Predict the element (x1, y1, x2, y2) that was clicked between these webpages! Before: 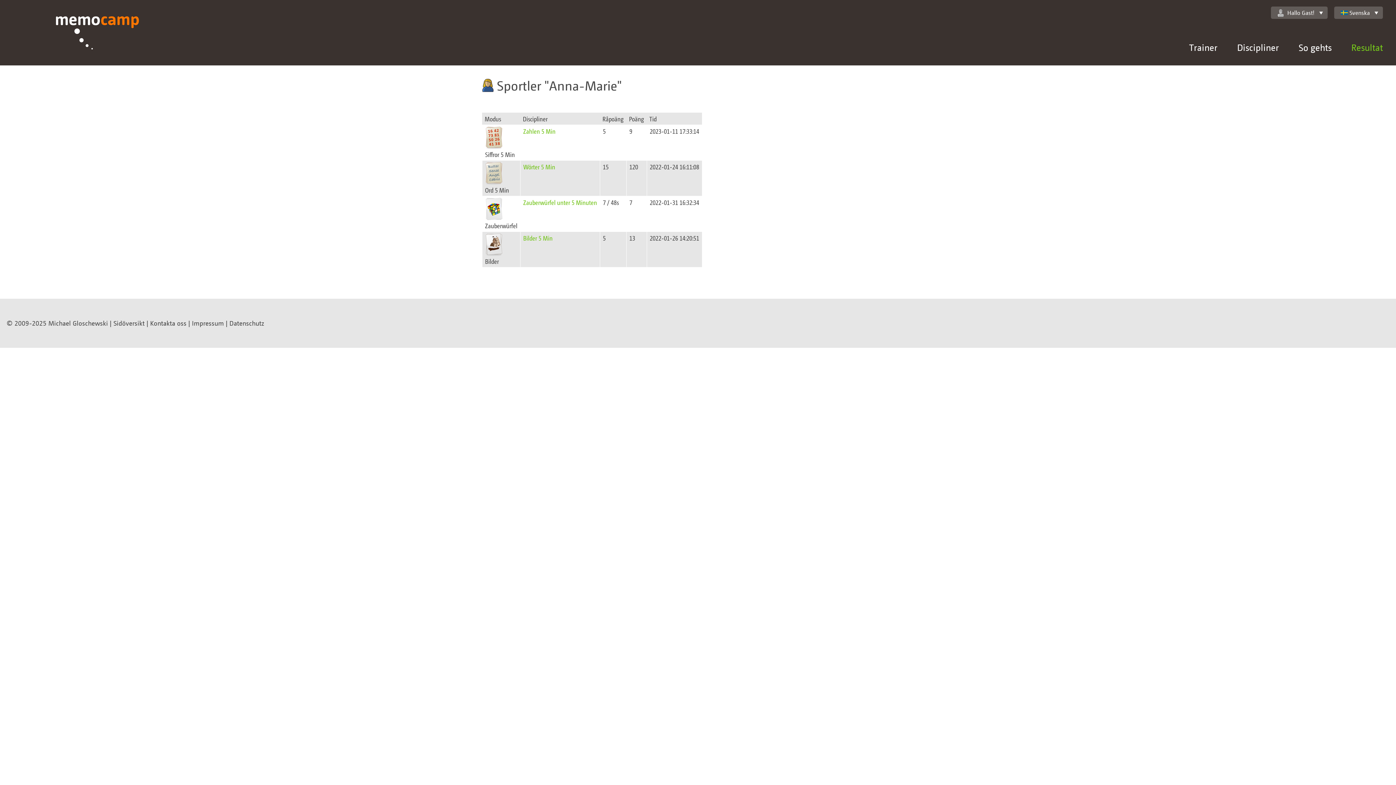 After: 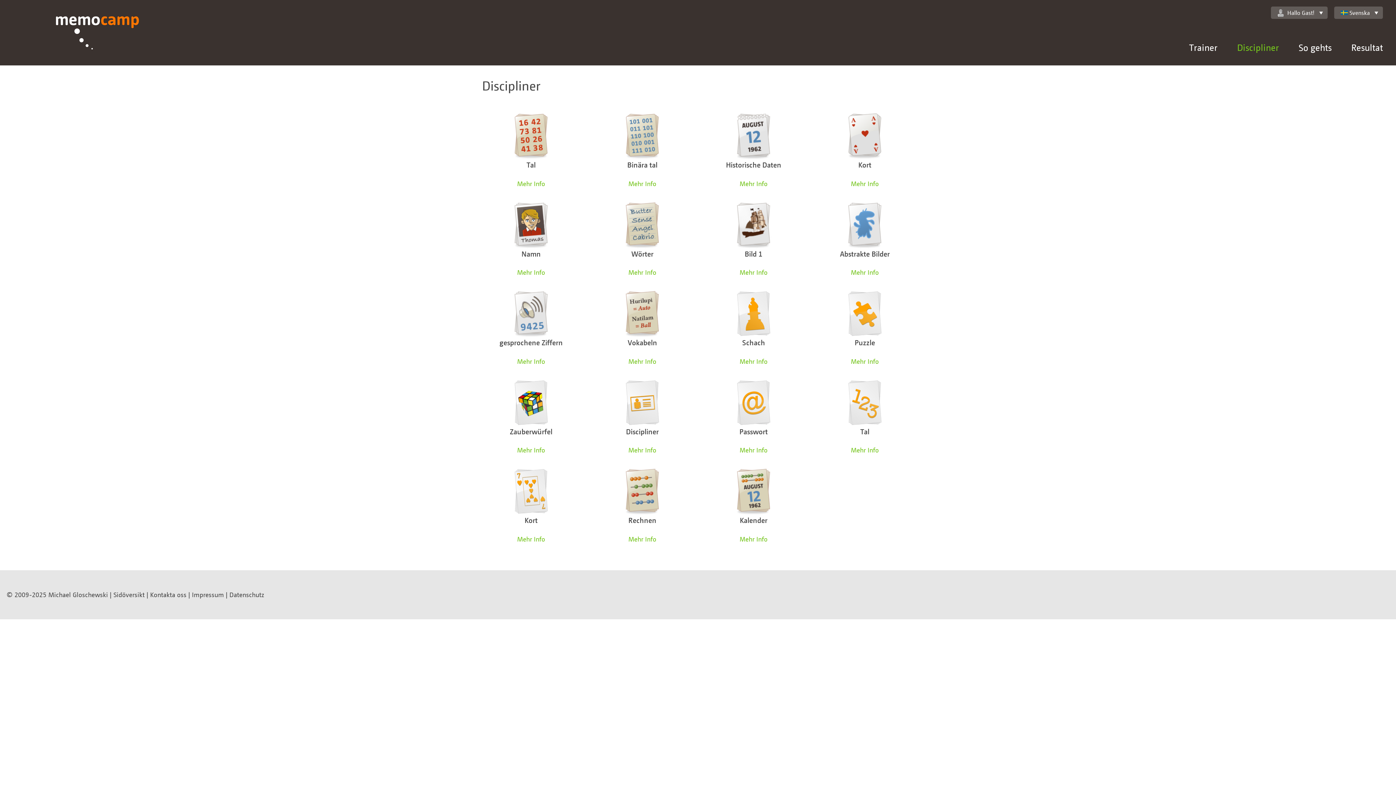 Action: label: Discipliner bbox: (1237, 41, 1279, 53)